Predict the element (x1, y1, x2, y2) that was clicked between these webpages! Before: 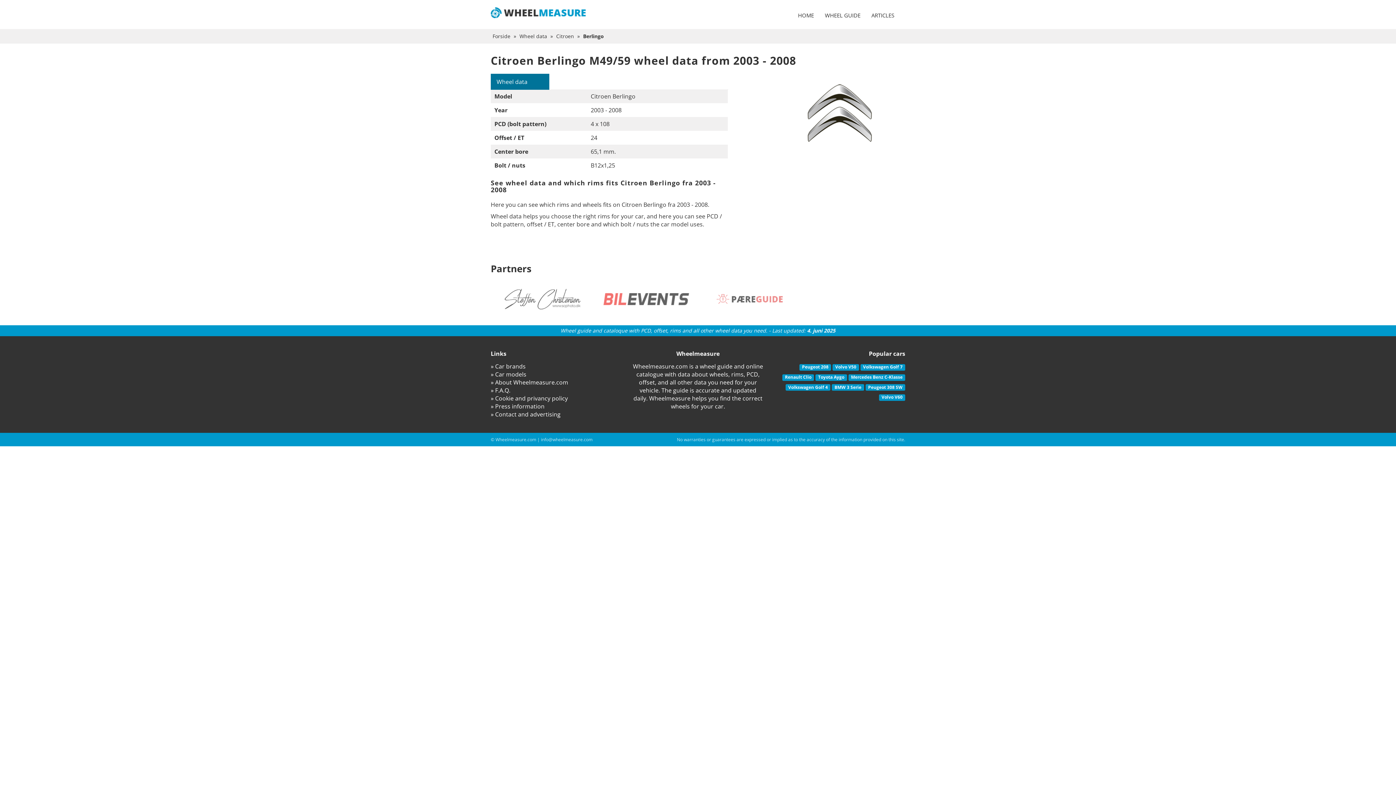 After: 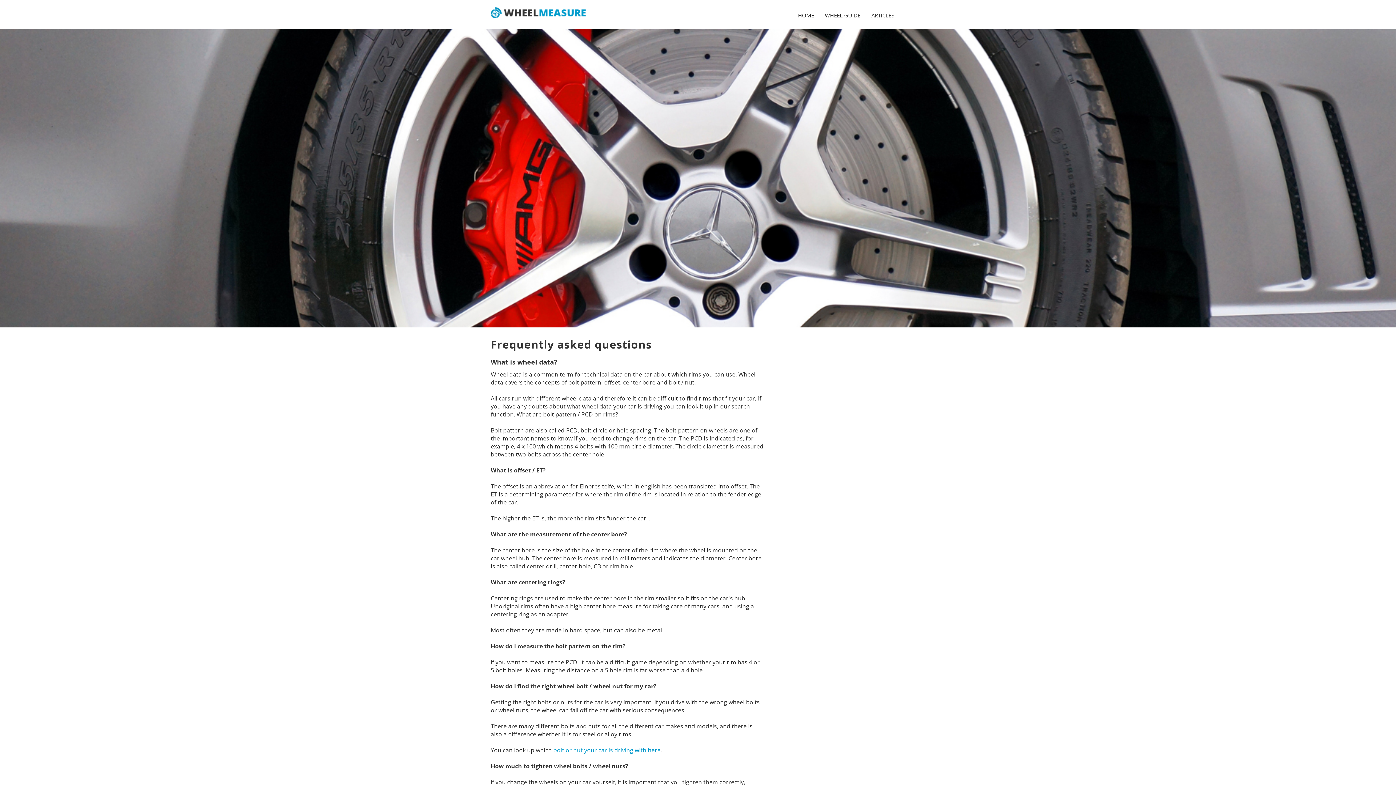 Action: bbox: (490, 386, 510, 394) label: » F.A.Q.